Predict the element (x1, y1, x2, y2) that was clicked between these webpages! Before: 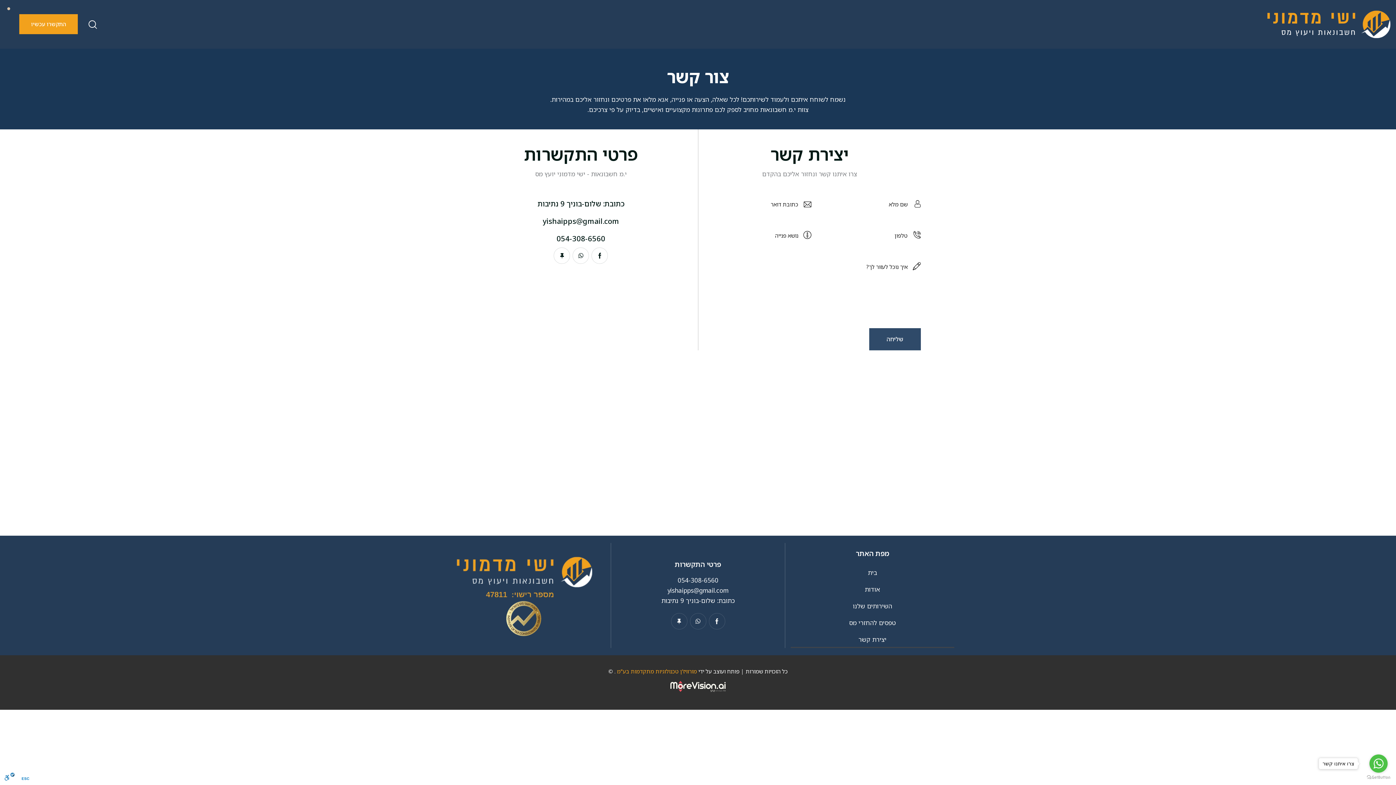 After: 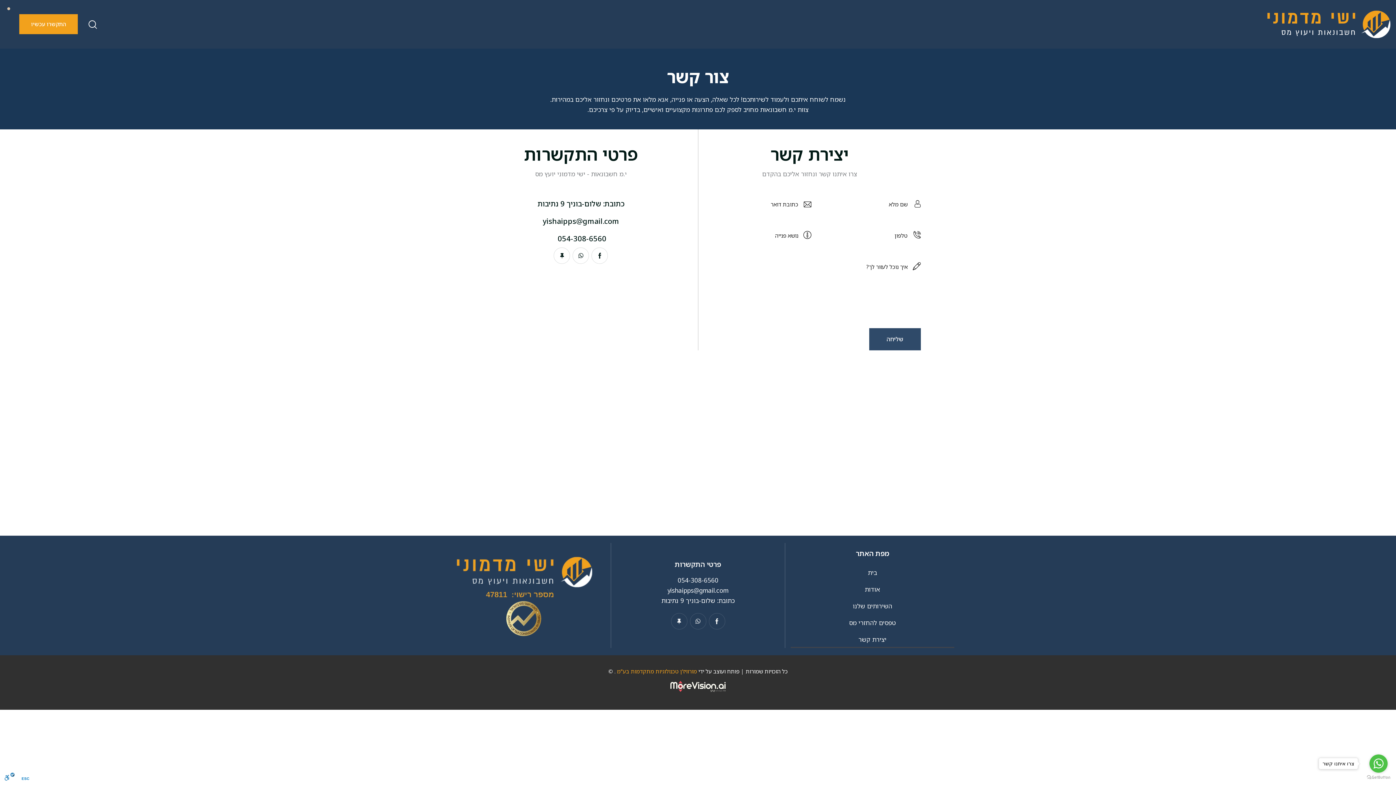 Action: bbox: (556, 234, 605, 243) label: 054-308-6560